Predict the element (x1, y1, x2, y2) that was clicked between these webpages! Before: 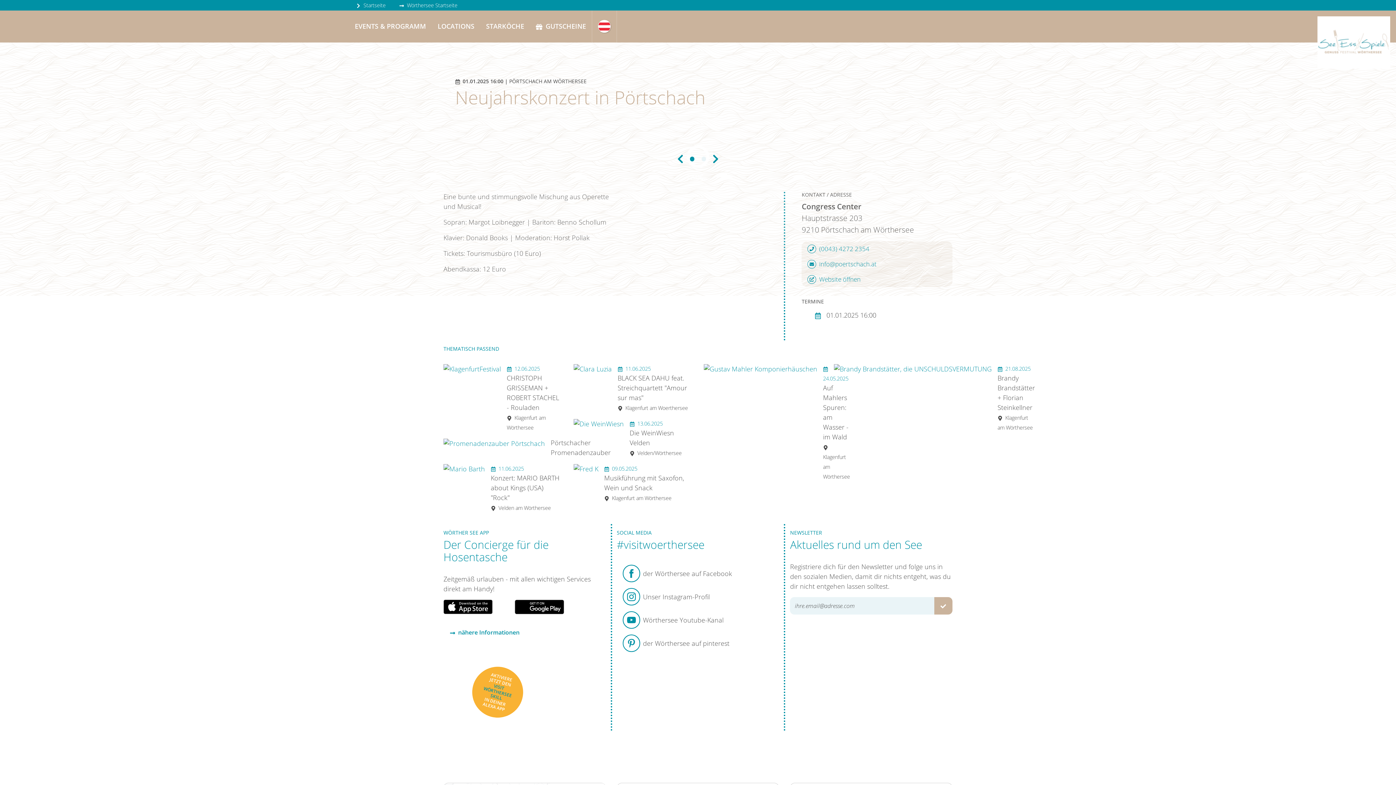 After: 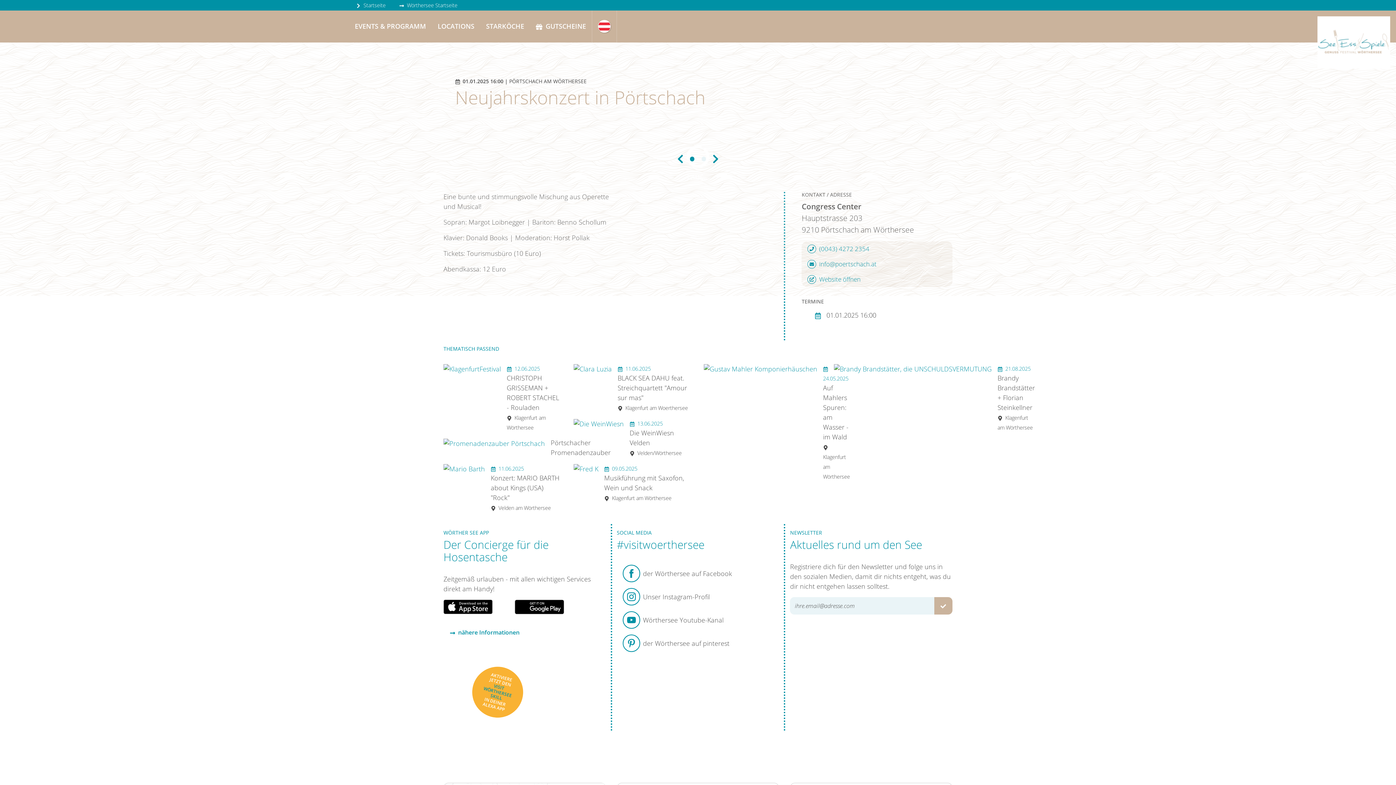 Action: bbox: (801, 241, 952, 256) label: (0043) 4272 2354